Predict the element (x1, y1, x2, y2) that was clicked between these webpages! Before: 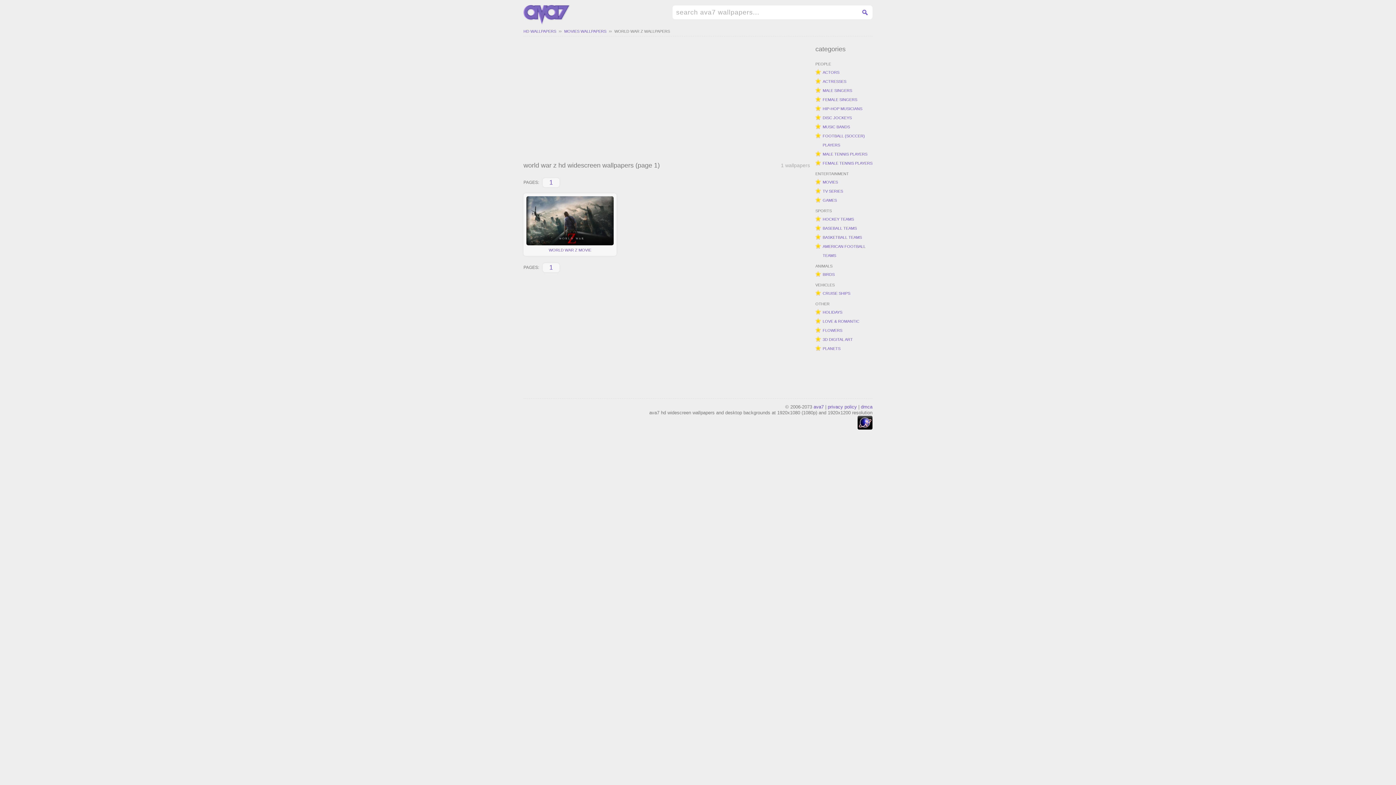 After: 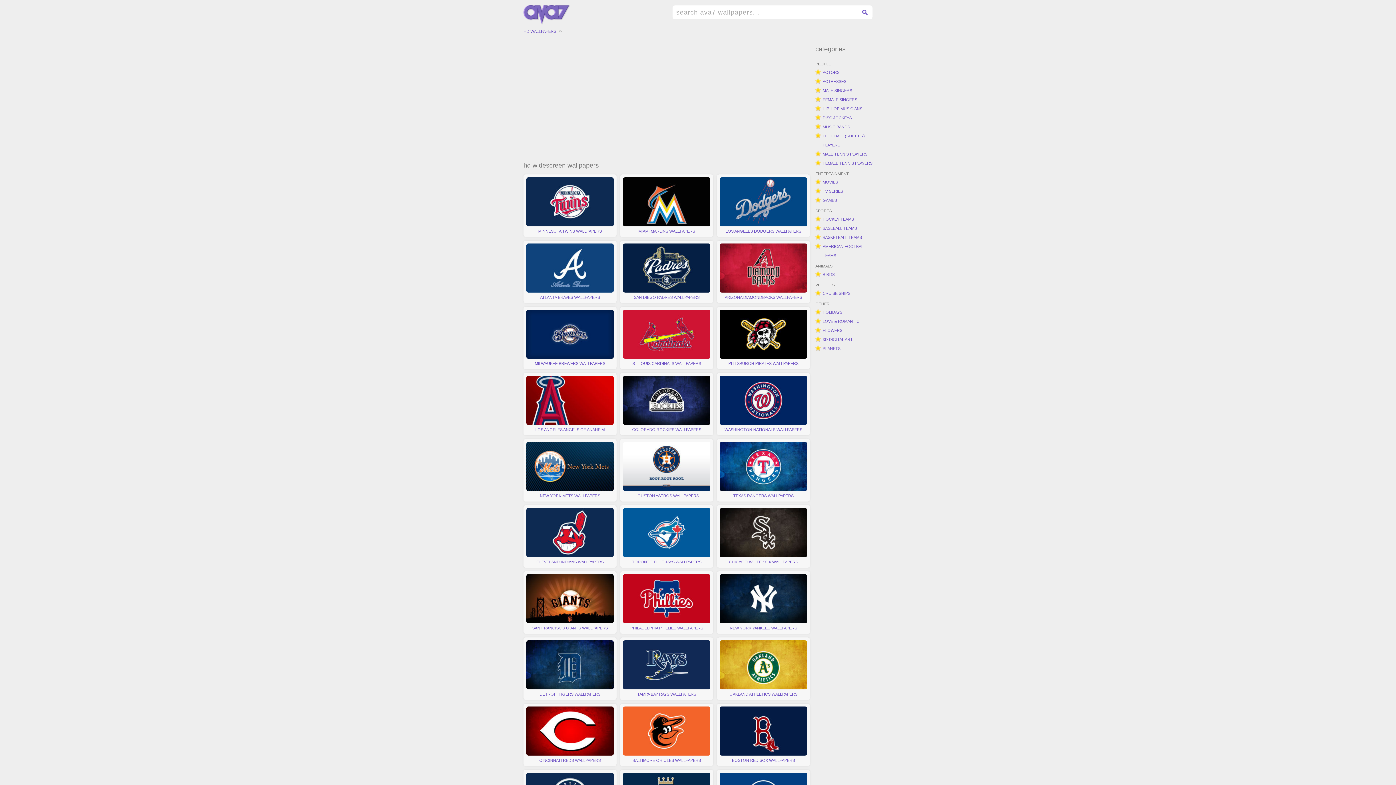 Action: bbox: (813, 404, 824, 409) label: ava7